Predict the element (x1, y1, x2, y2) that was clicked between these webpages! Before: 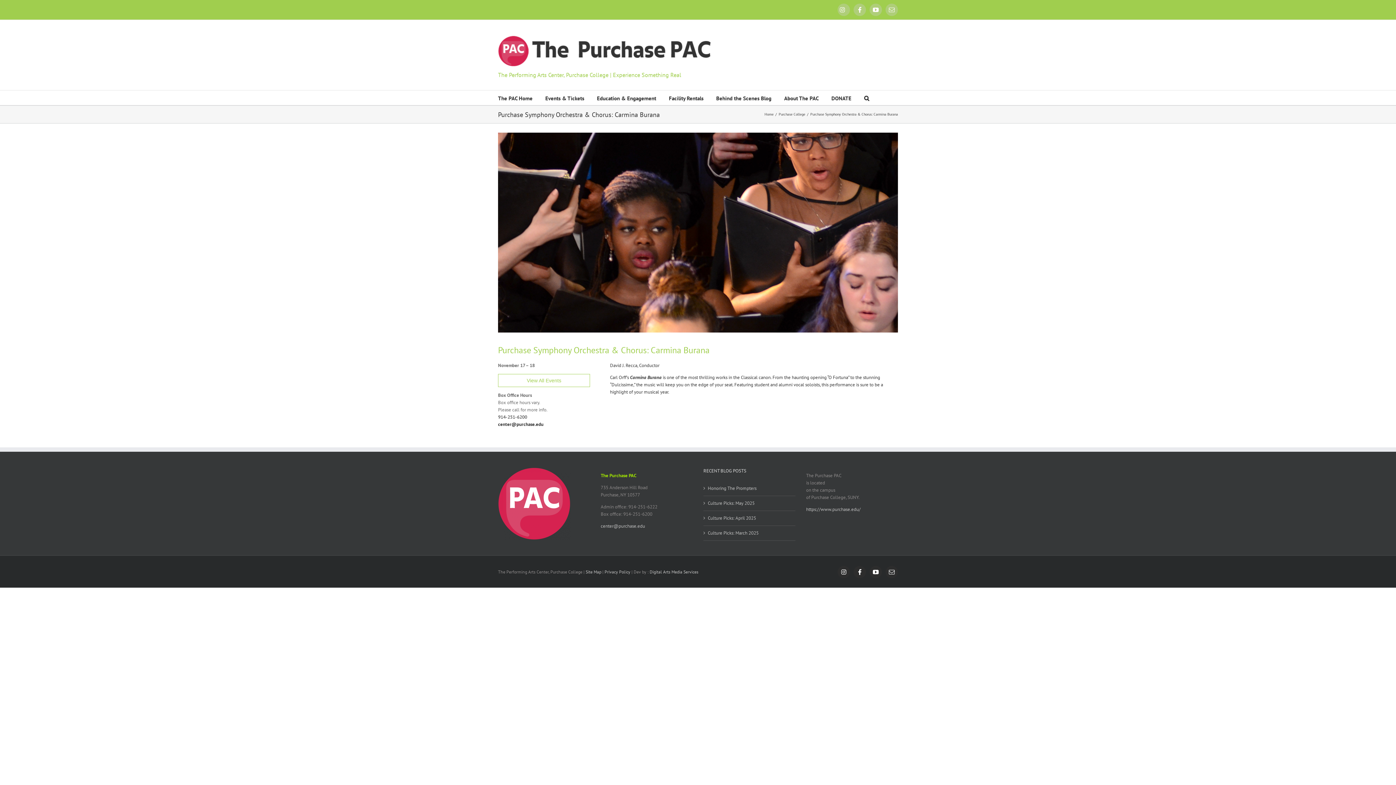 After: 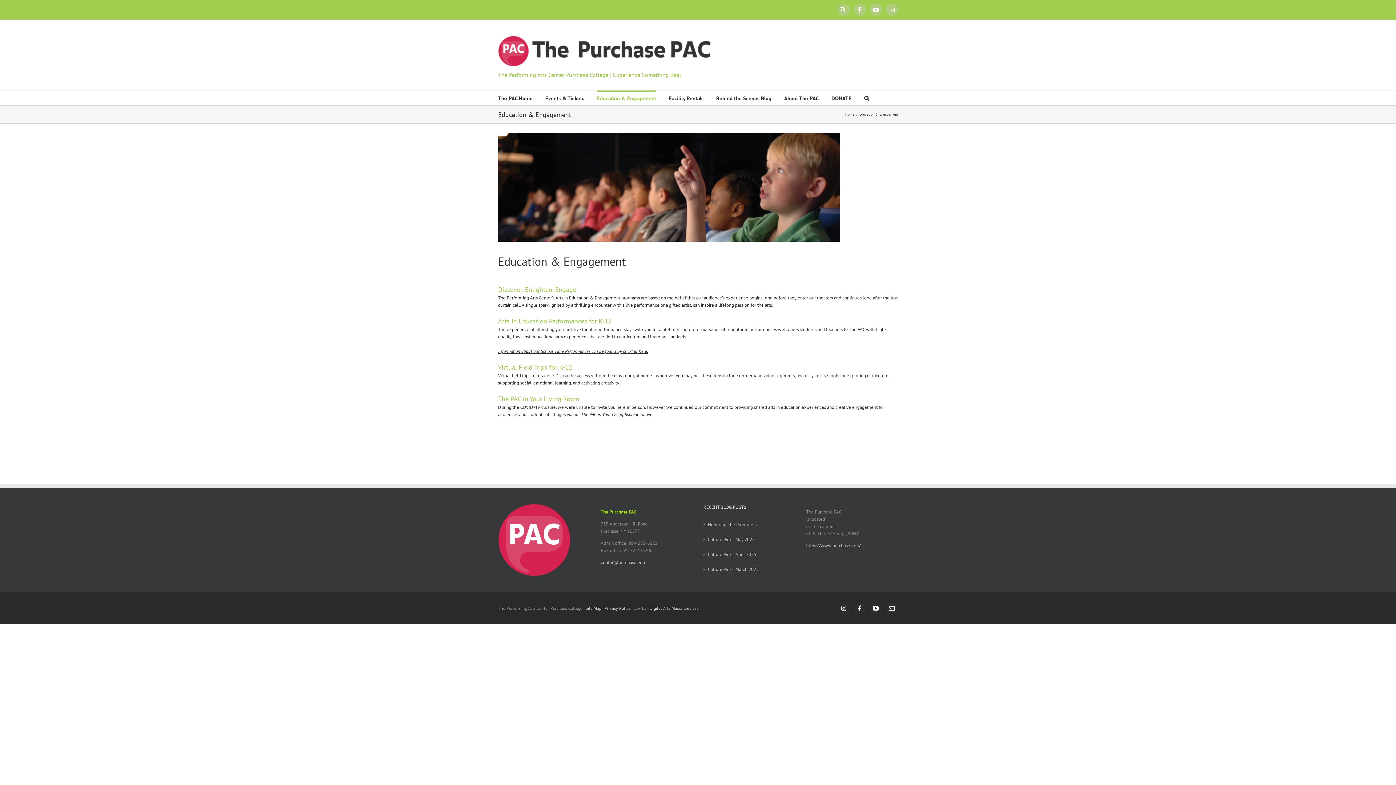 Action: bbox: (597, 90, 656, 105) label: Education & Engagement